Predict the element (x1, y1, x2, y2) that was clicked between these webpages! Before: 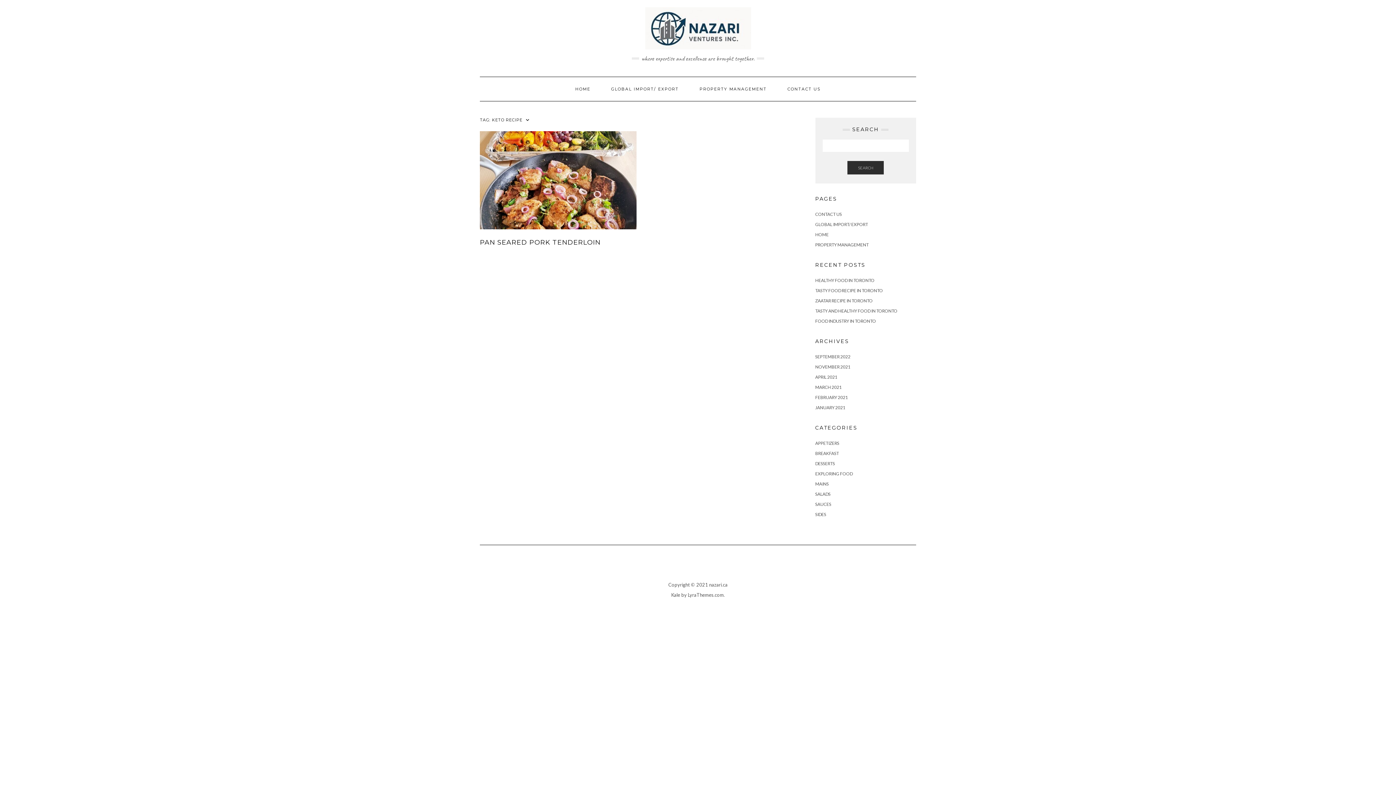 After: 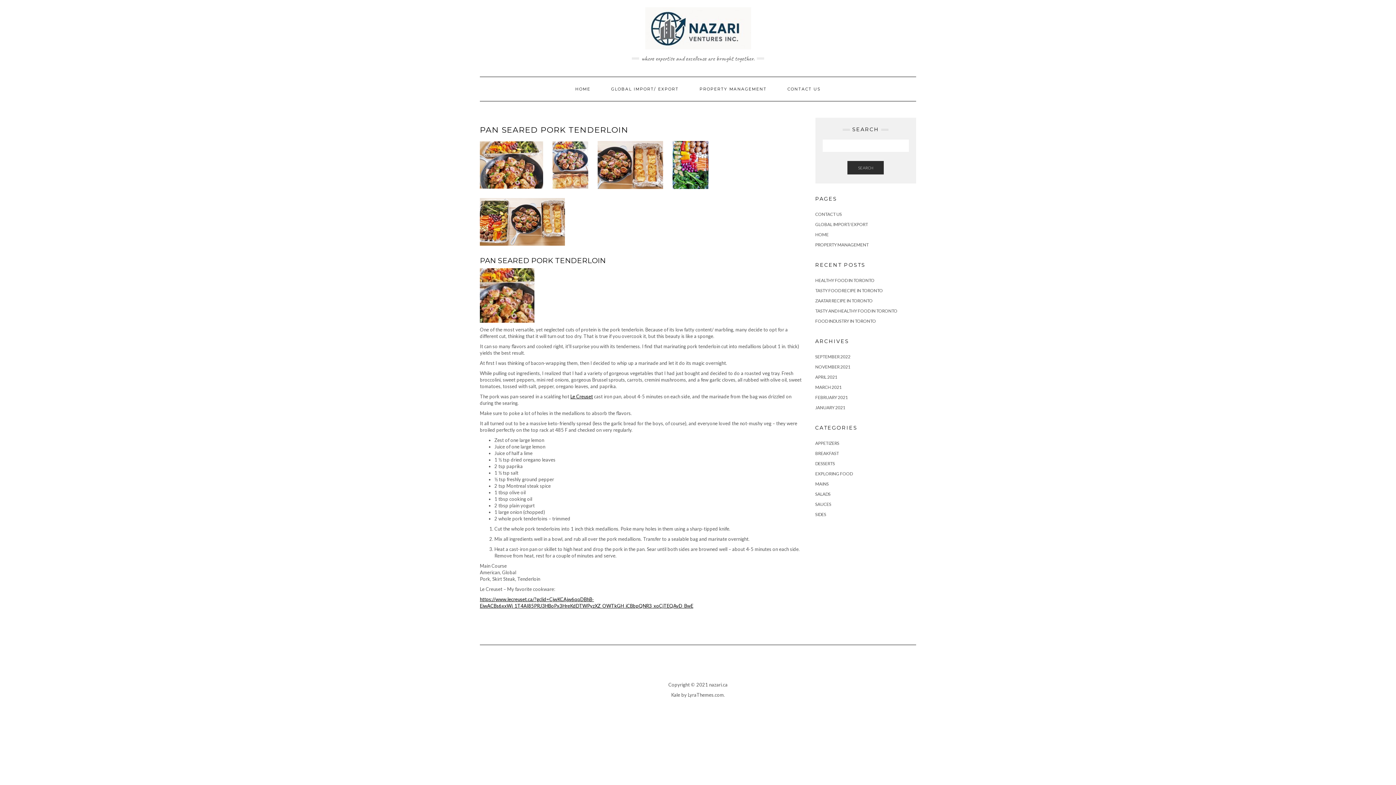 Action: bbox: (480, 238, 600, 246) label: PAN SEARED PORK TENDERLOIN